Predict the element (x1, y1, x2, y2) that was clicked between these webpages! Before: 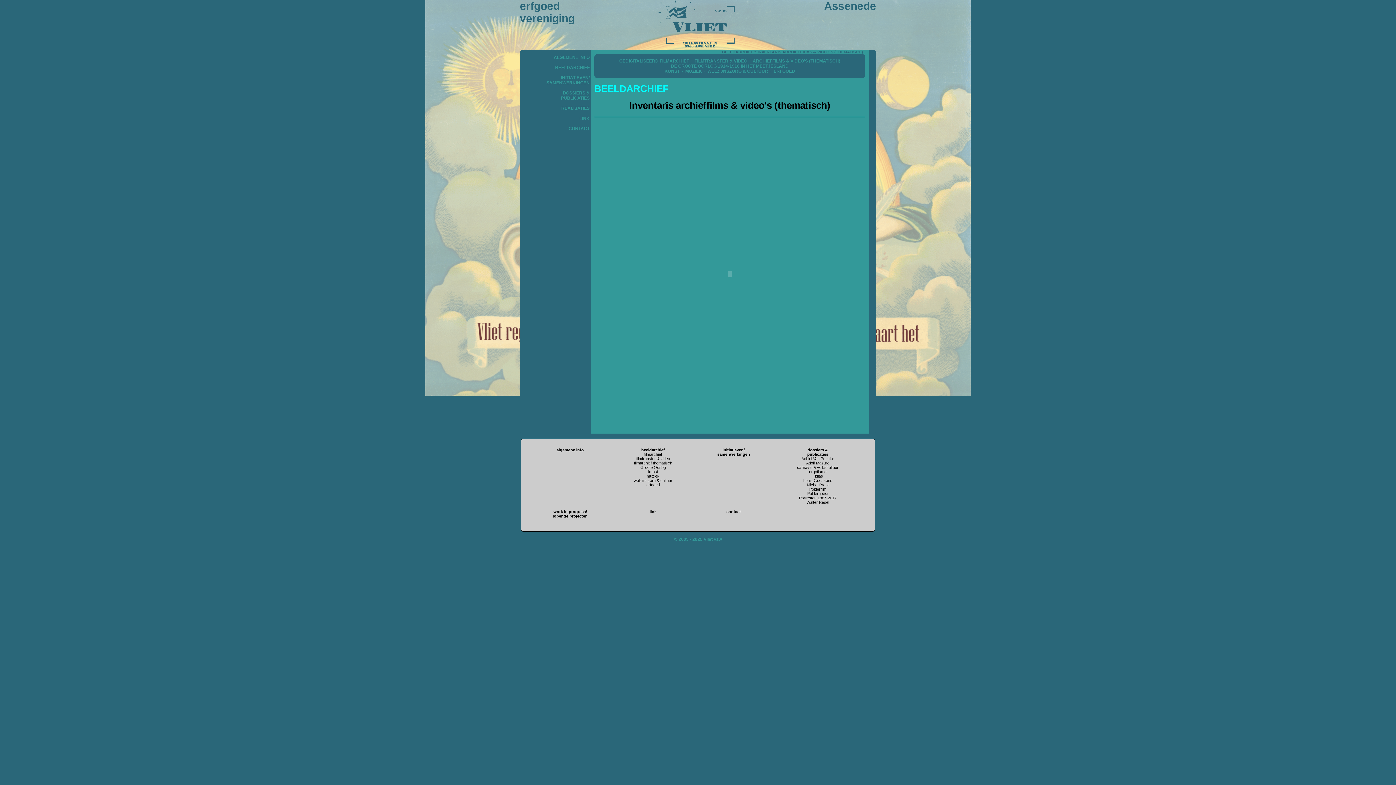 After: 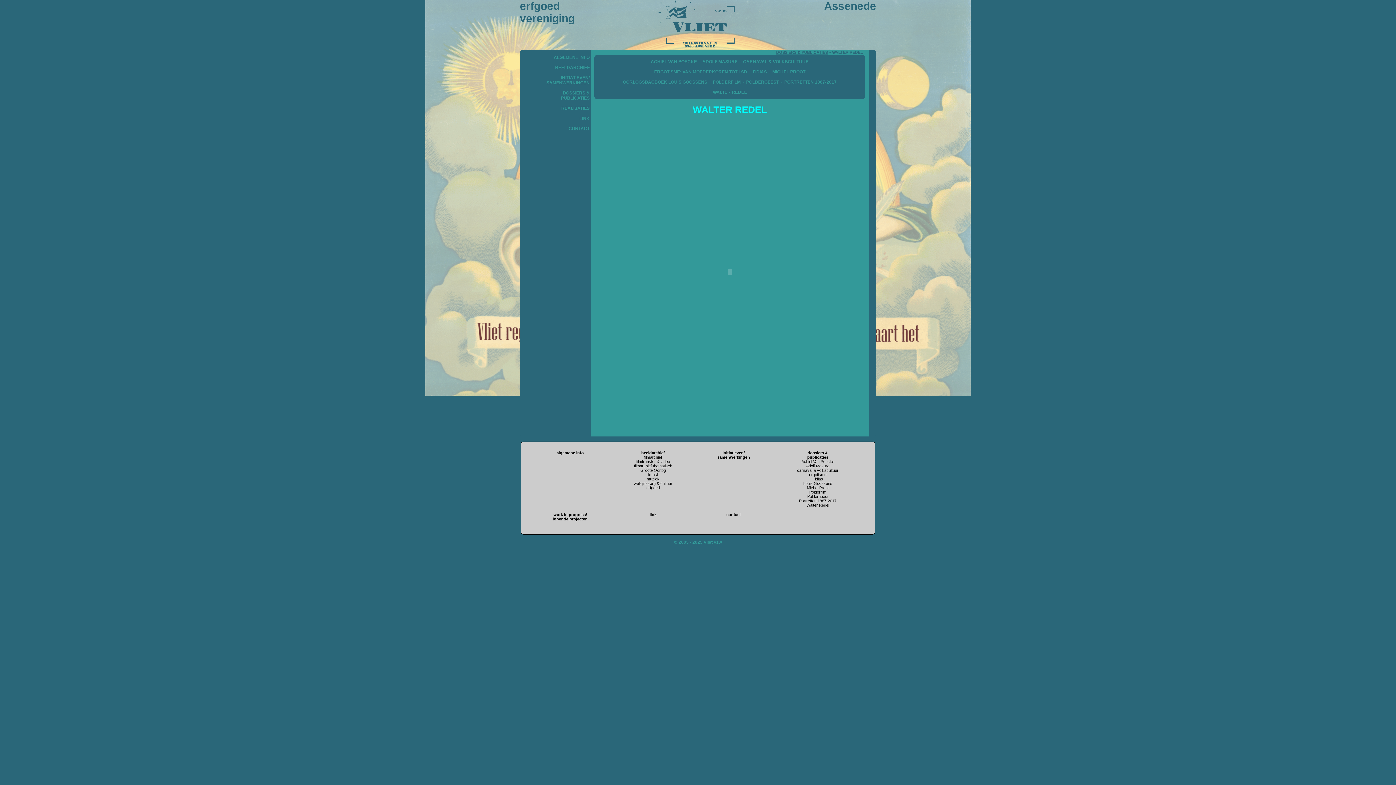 Action: label: Walter Redel bbox: (806, 500, 829, 505)